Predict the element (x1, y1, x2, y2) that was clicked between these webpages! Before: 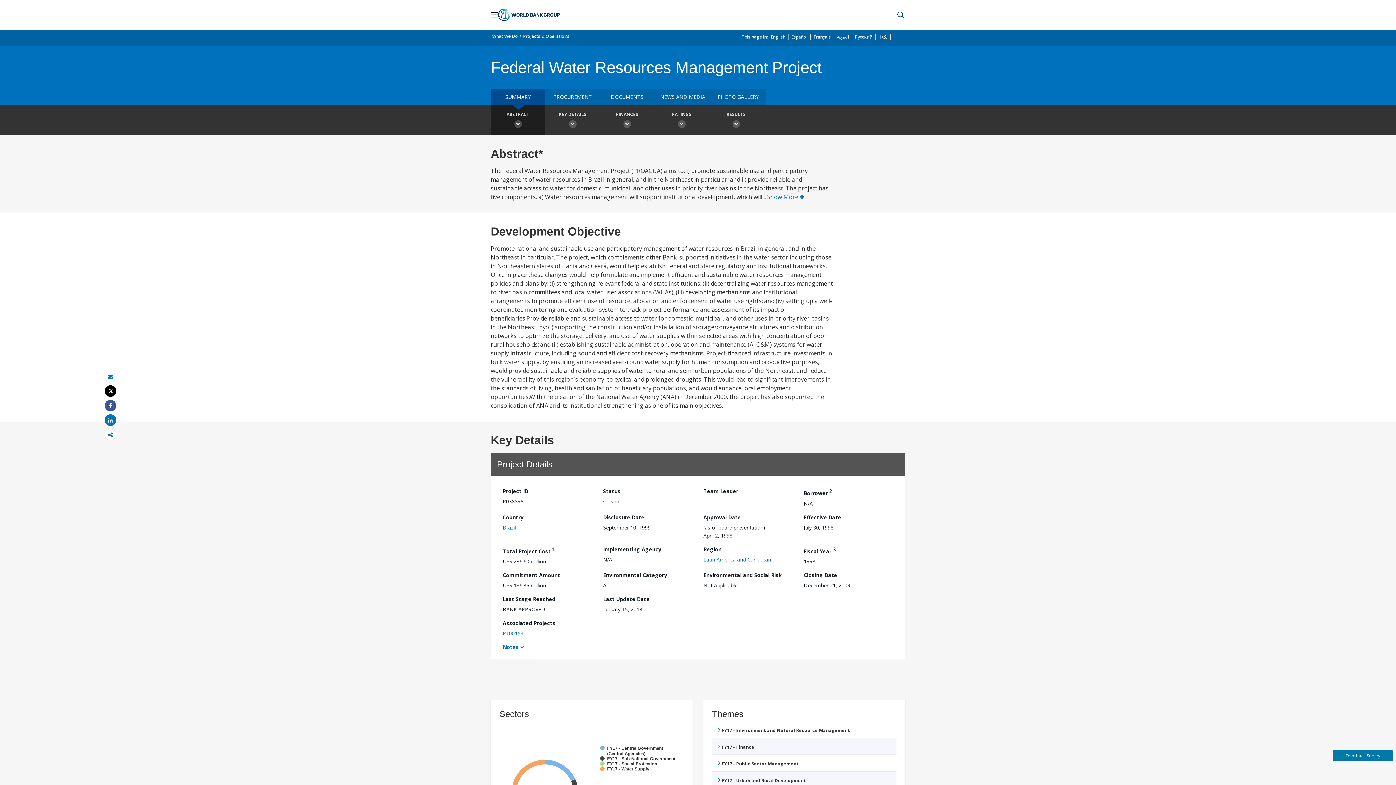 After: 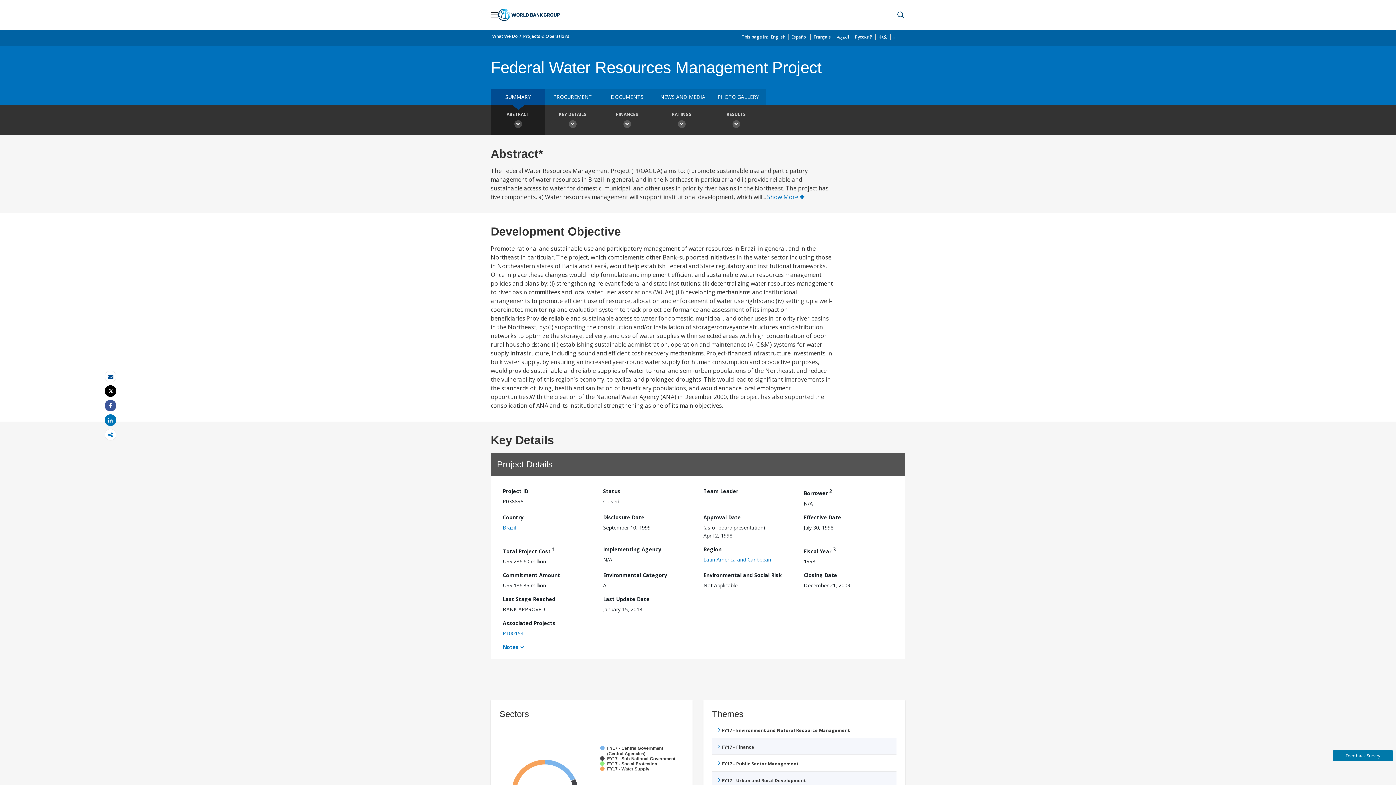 Action: bbox: (108, 374, 113, 379) label: Email